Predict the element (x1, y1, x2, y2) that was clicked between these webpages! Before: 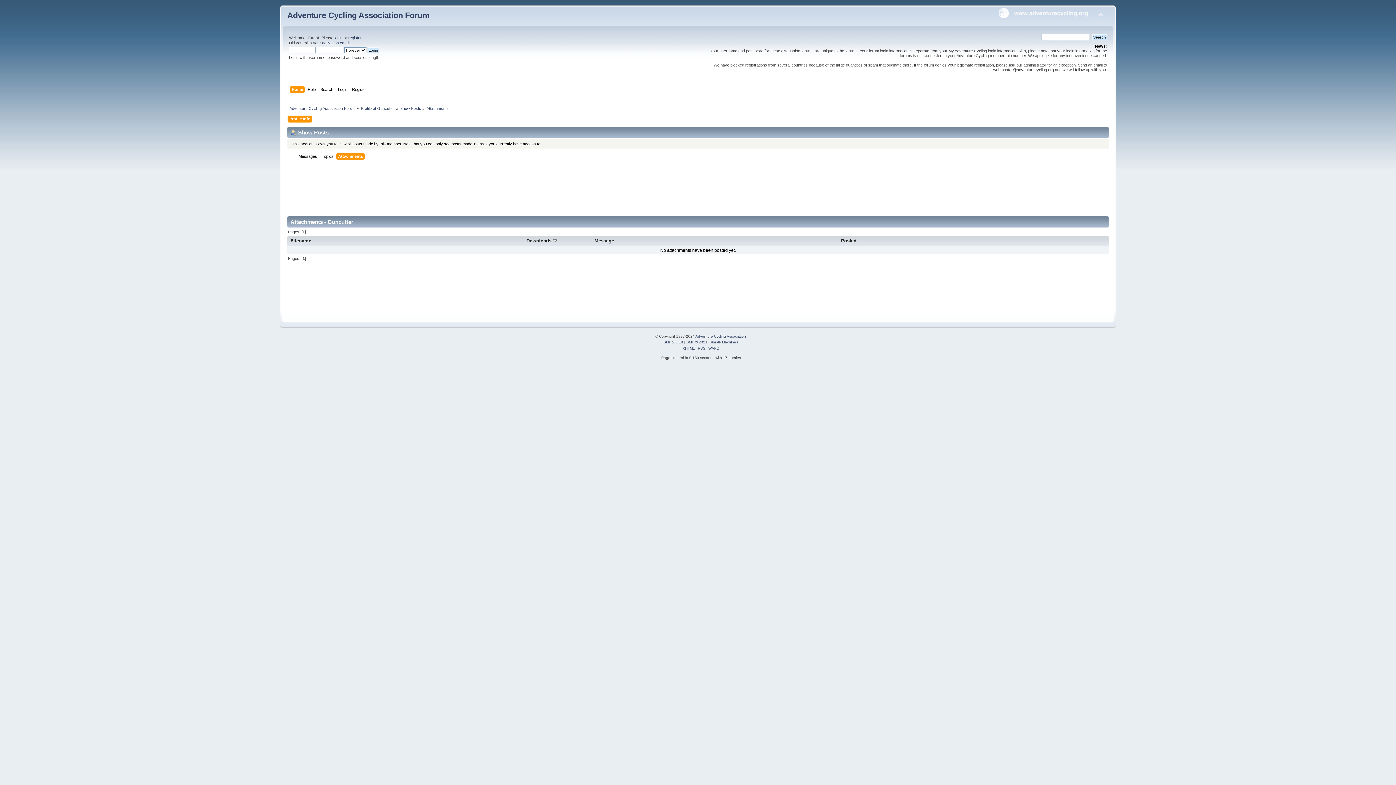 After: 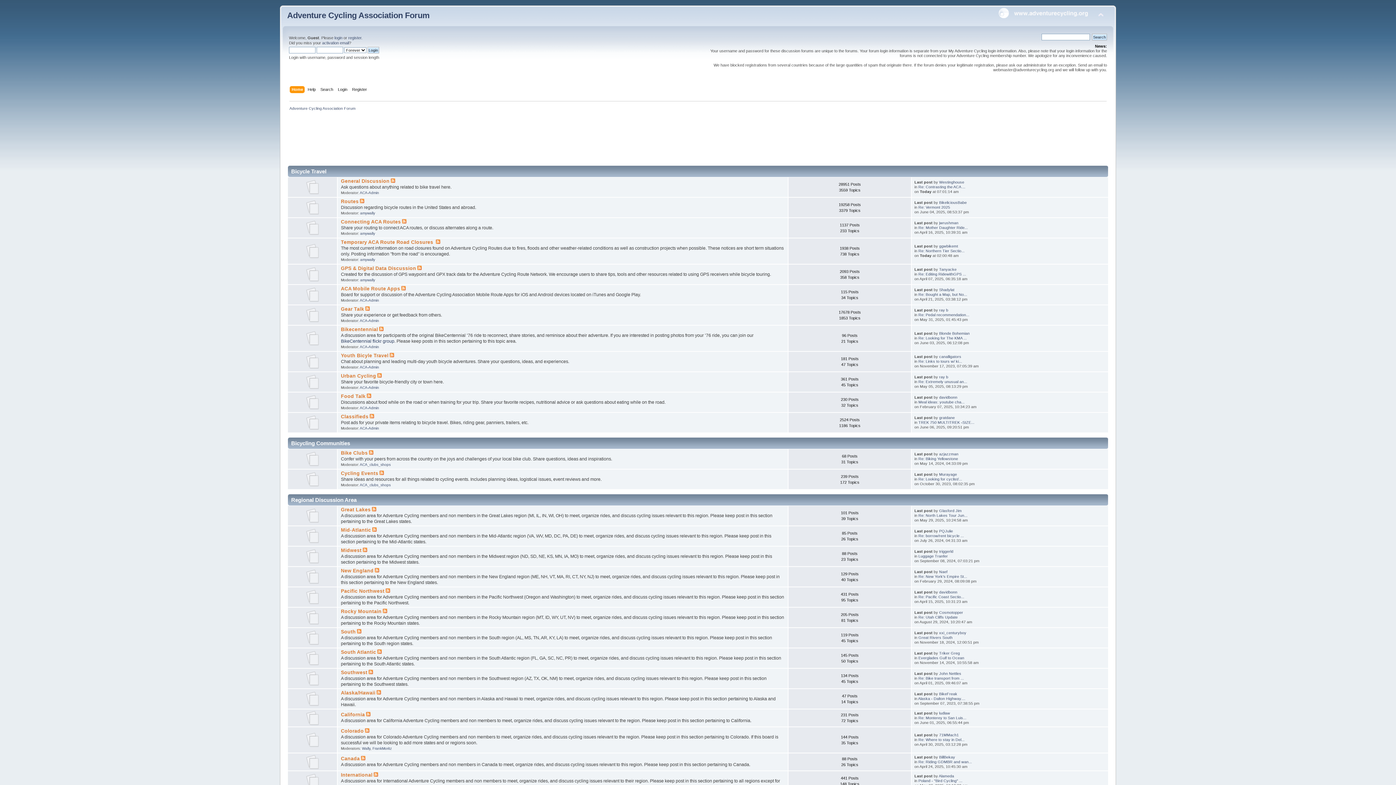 Action: bbox: (291, 86, 304, 94) label: Home